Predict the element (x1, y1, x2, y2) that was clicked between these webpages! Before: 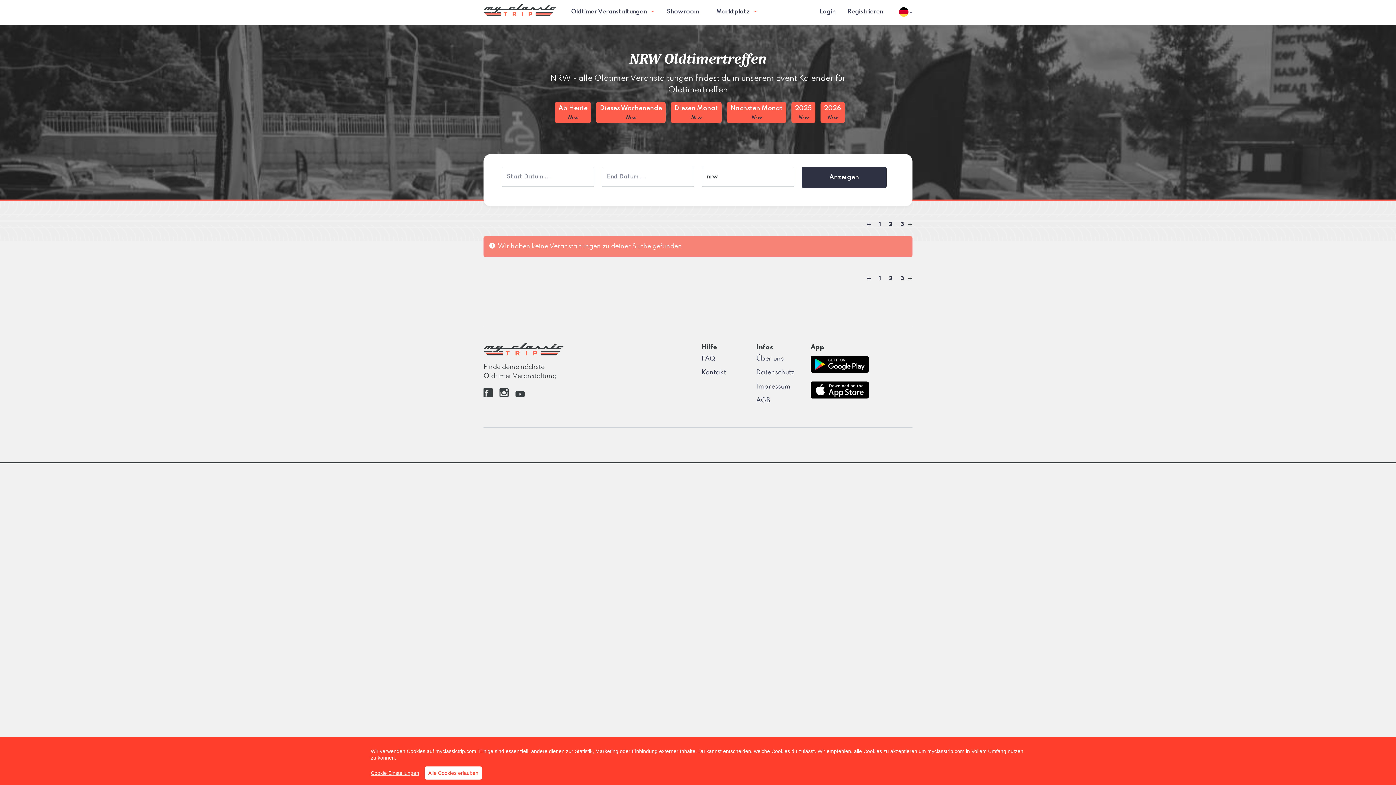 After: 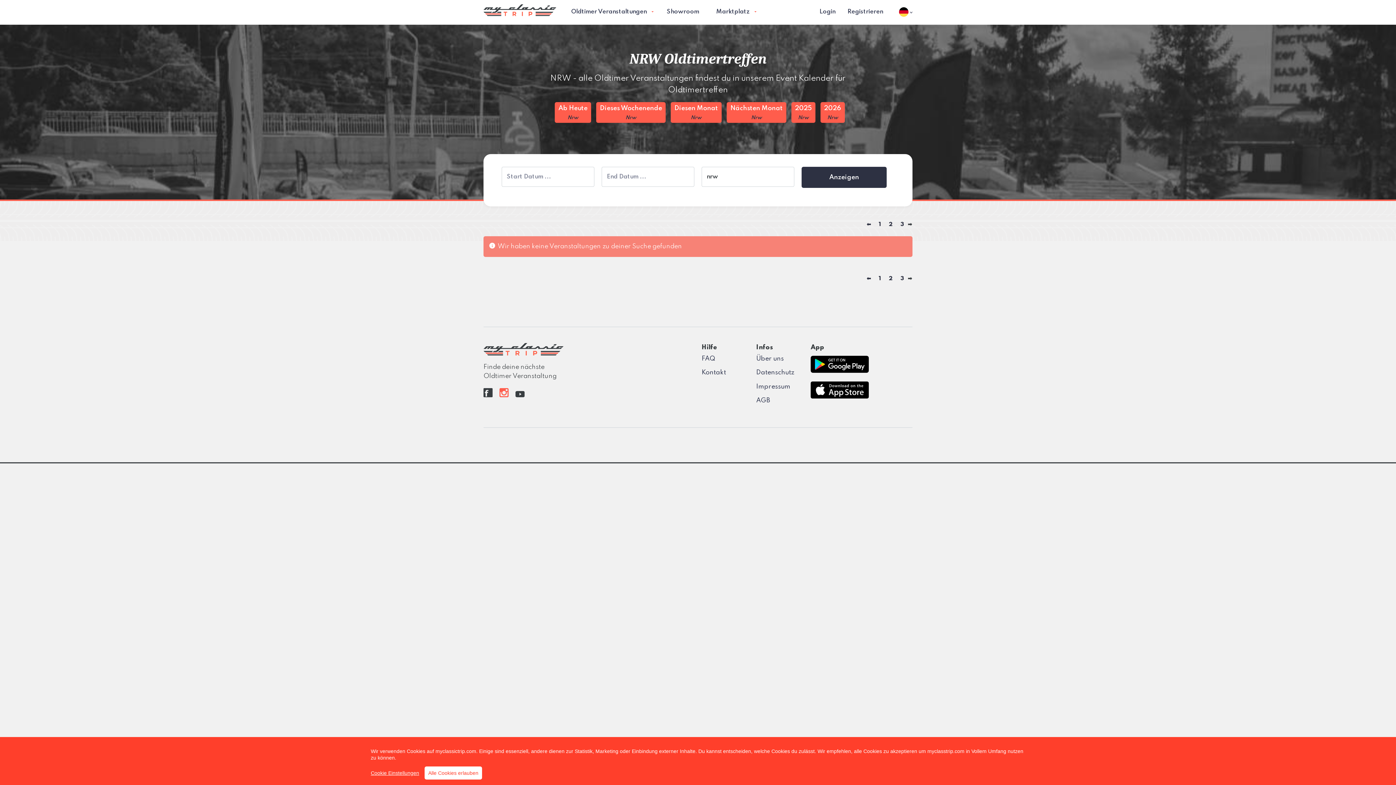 Action: bbox: (499, 392, 508, 399)